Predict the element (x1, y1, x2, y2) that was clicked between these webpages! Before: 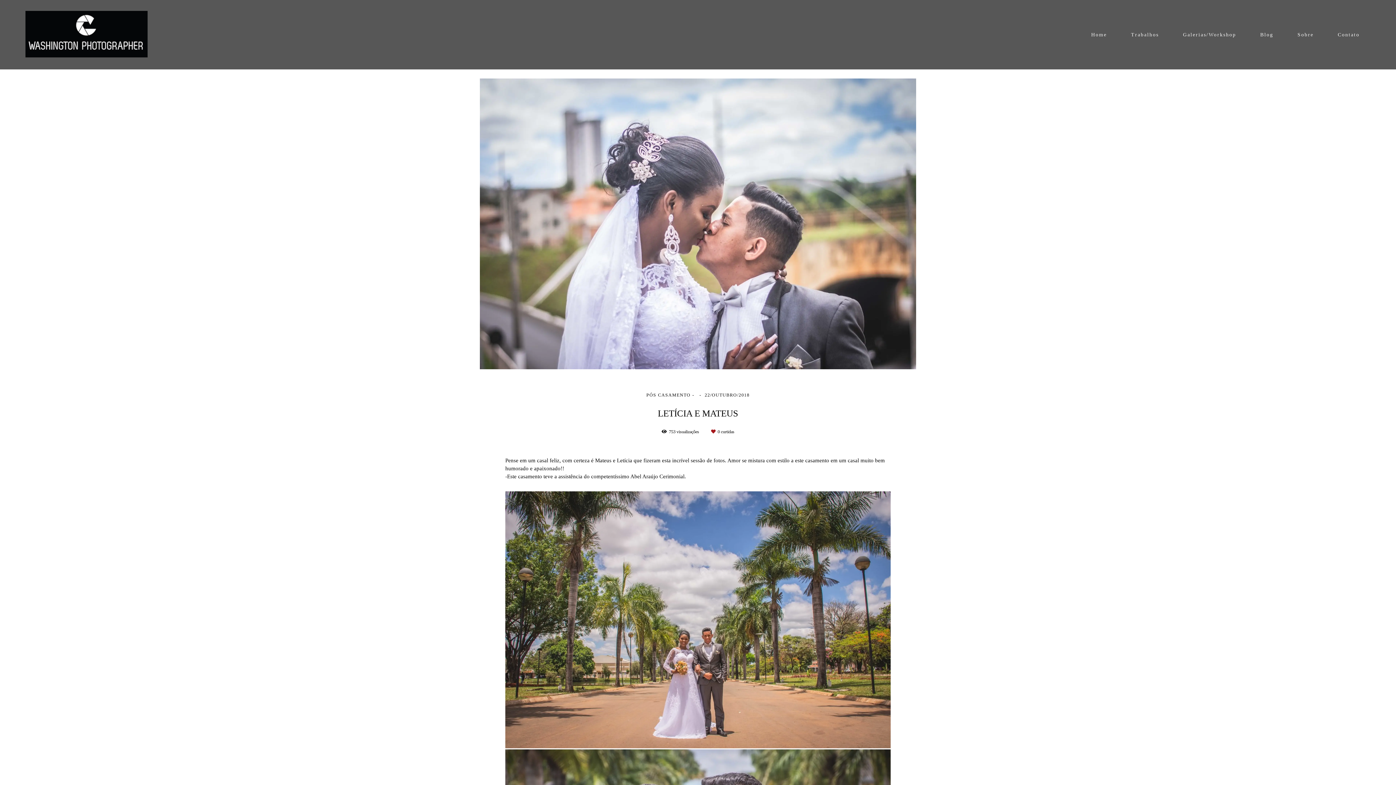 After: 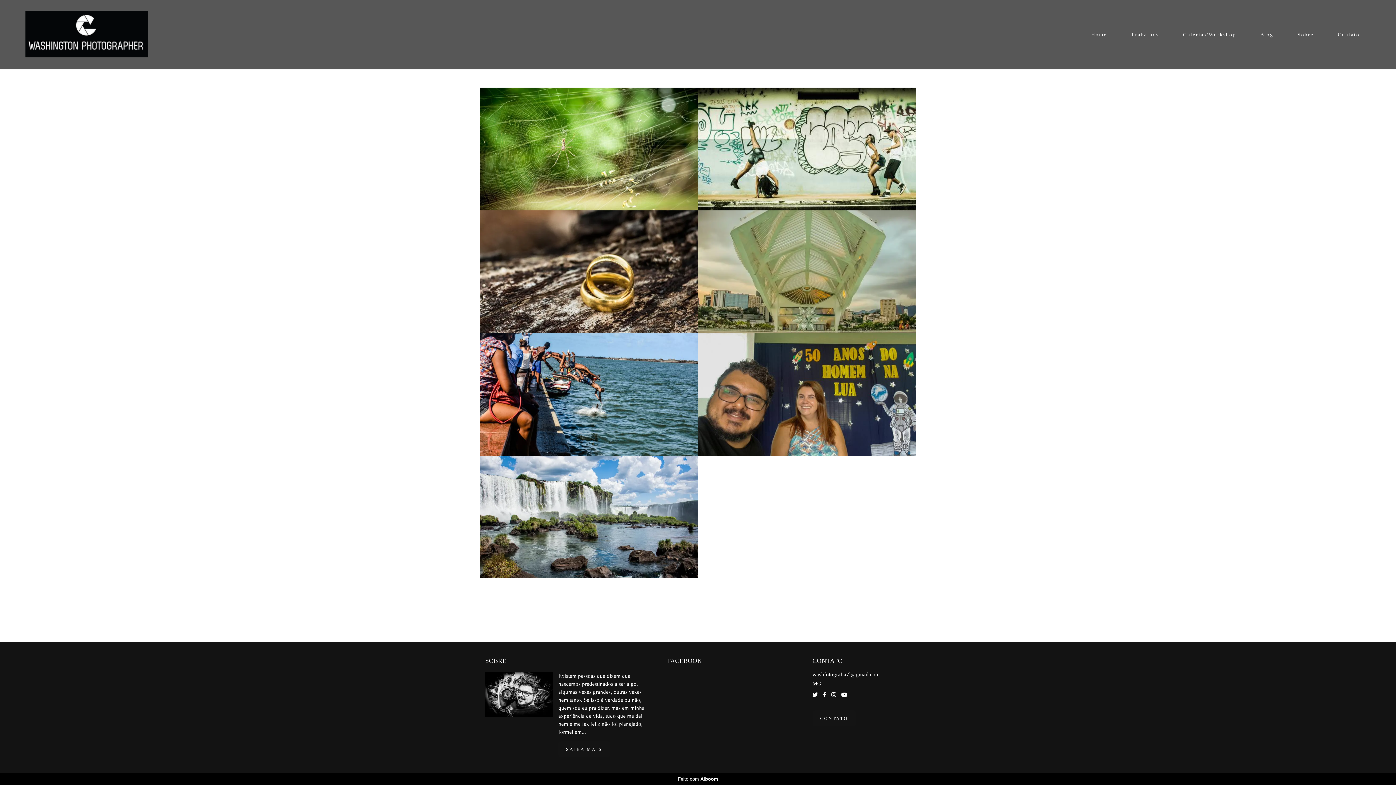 Action: label: Galerias/Workshop bbox: (1172, 28, 1247, 40)